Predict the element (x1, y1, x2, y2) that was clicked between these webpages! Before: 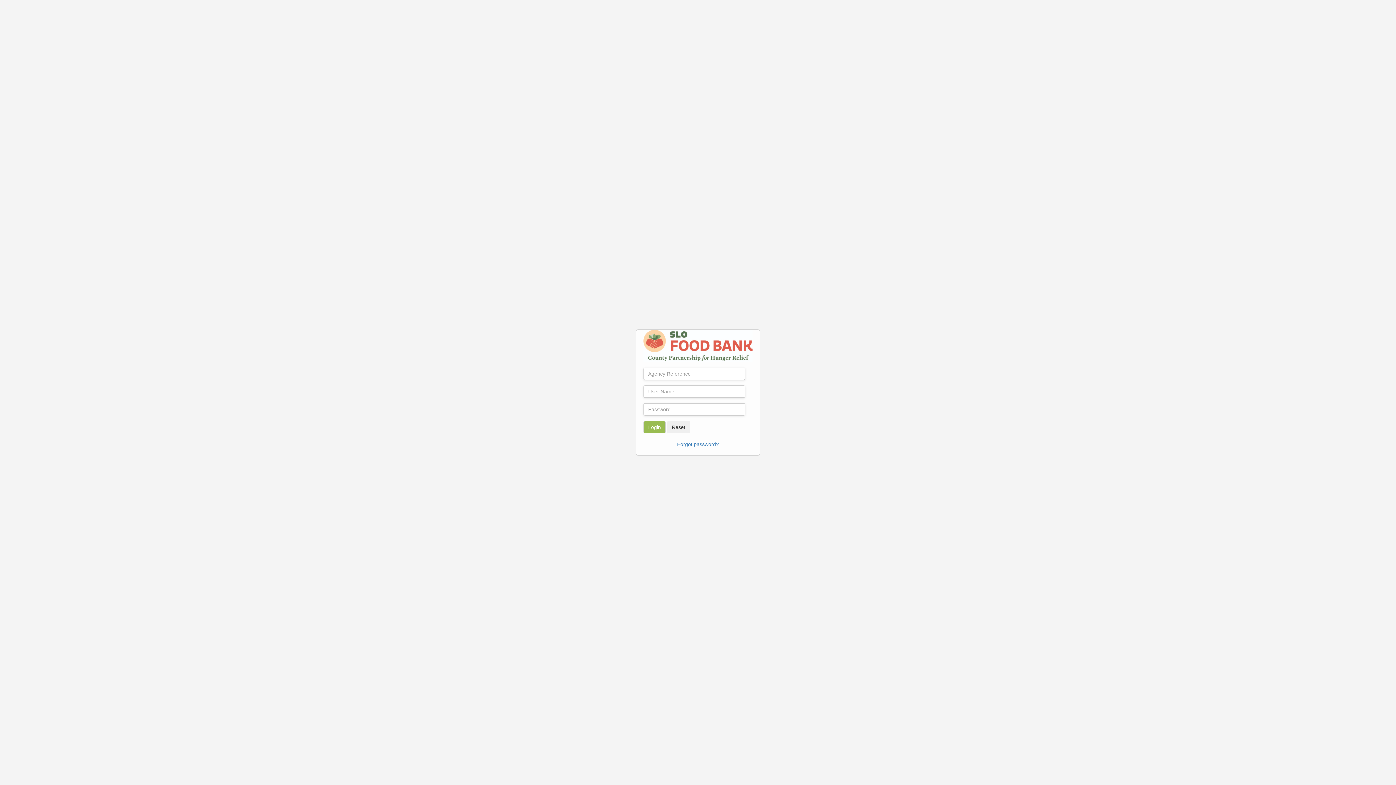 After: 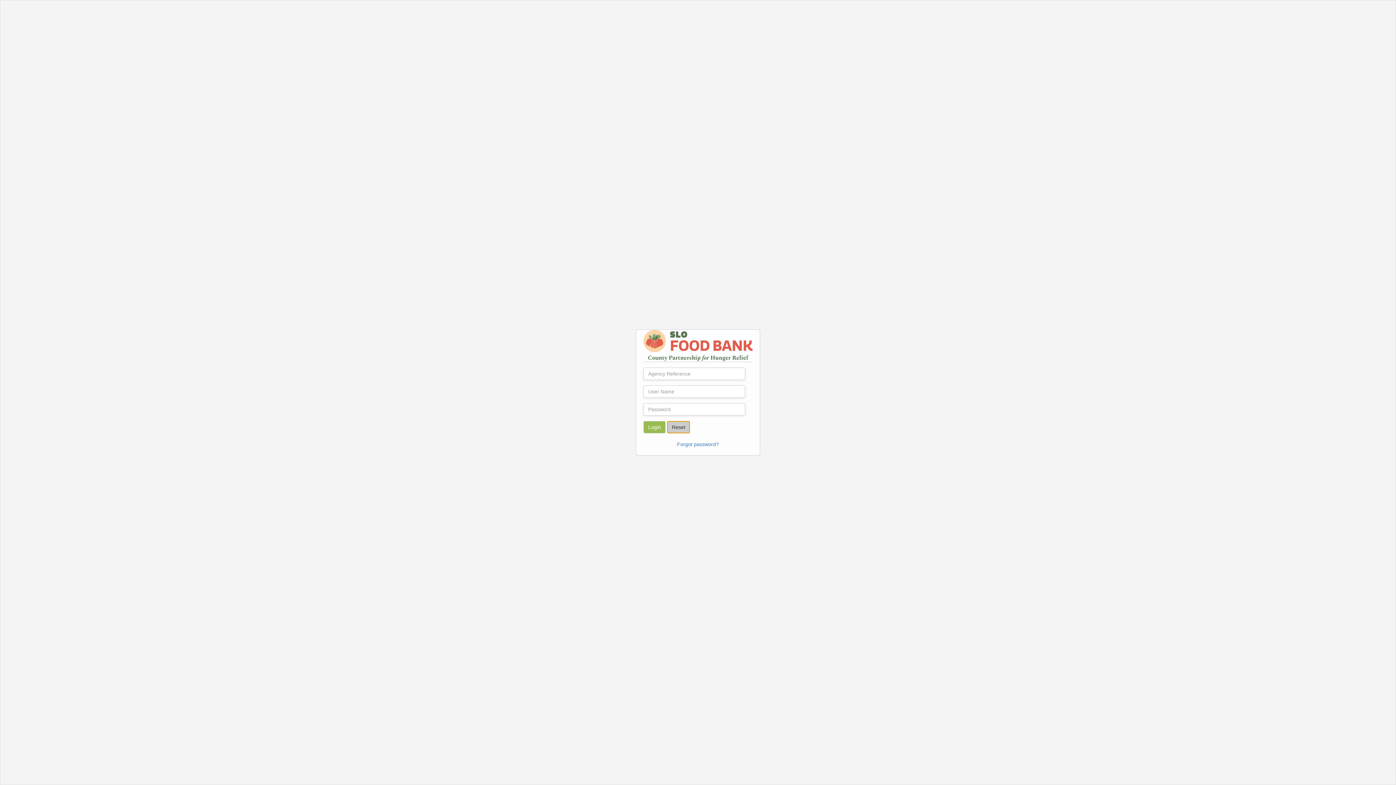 Action: label: Reset bbox: (667, 421, 690, 433)